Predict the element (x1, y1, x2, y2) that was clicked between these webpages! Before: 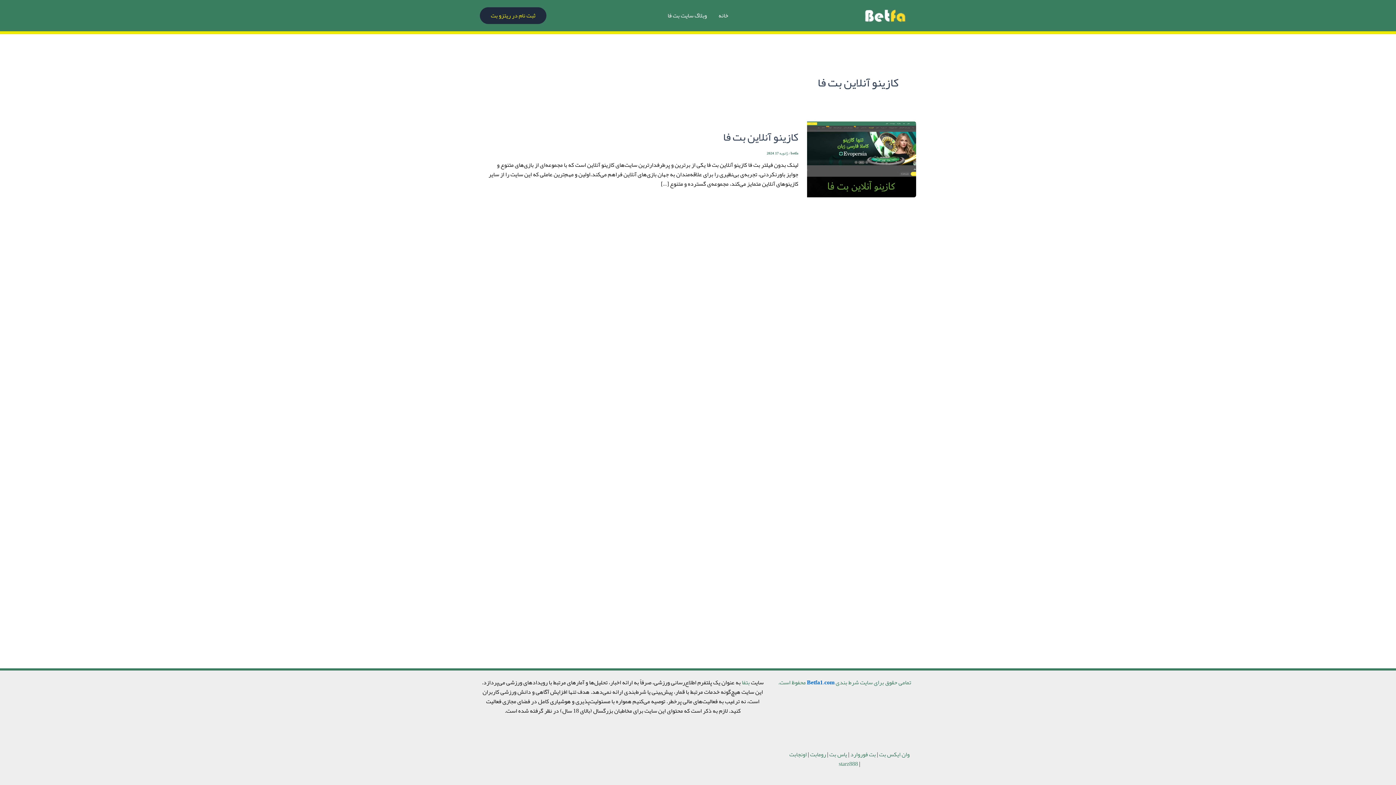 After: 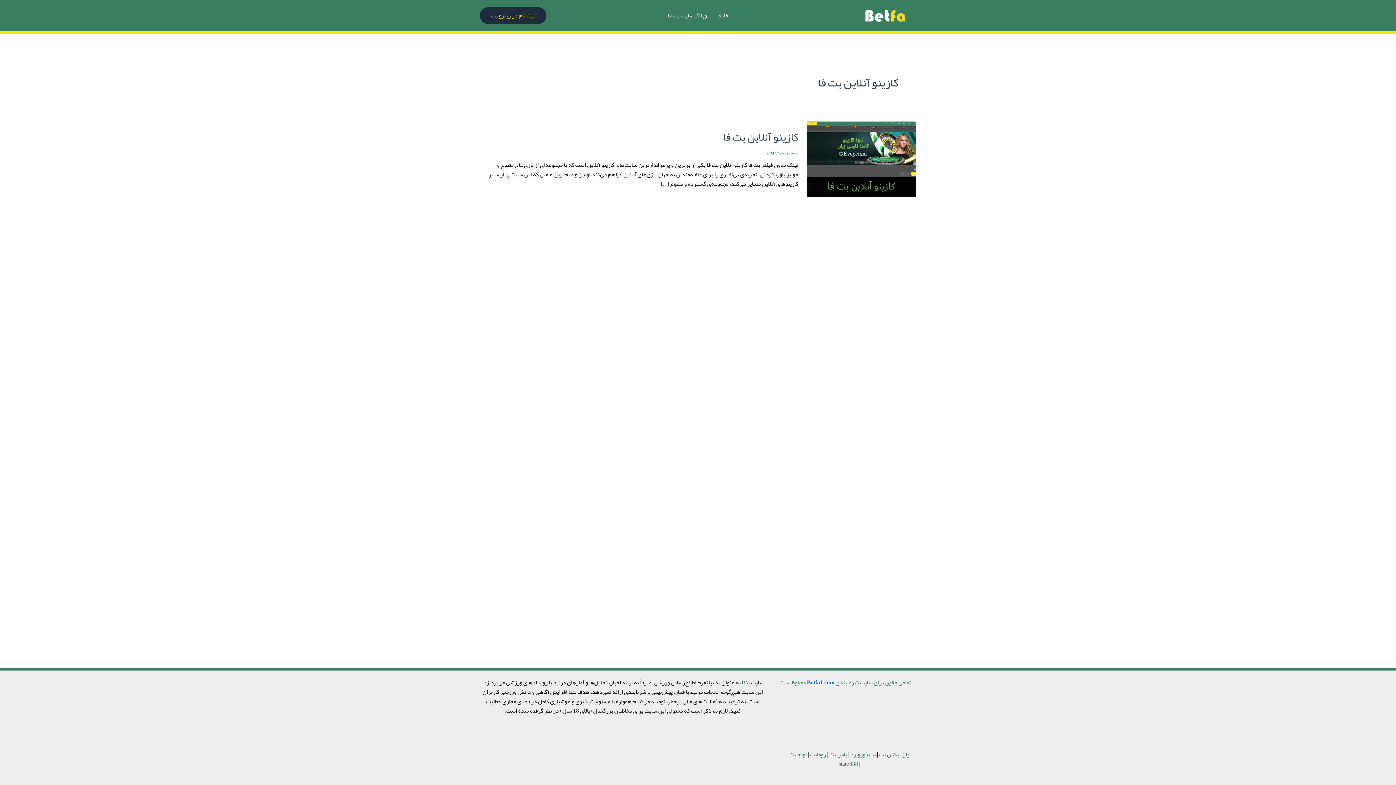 Action: bbox: (742, 677, 750, 688) label: بتفا